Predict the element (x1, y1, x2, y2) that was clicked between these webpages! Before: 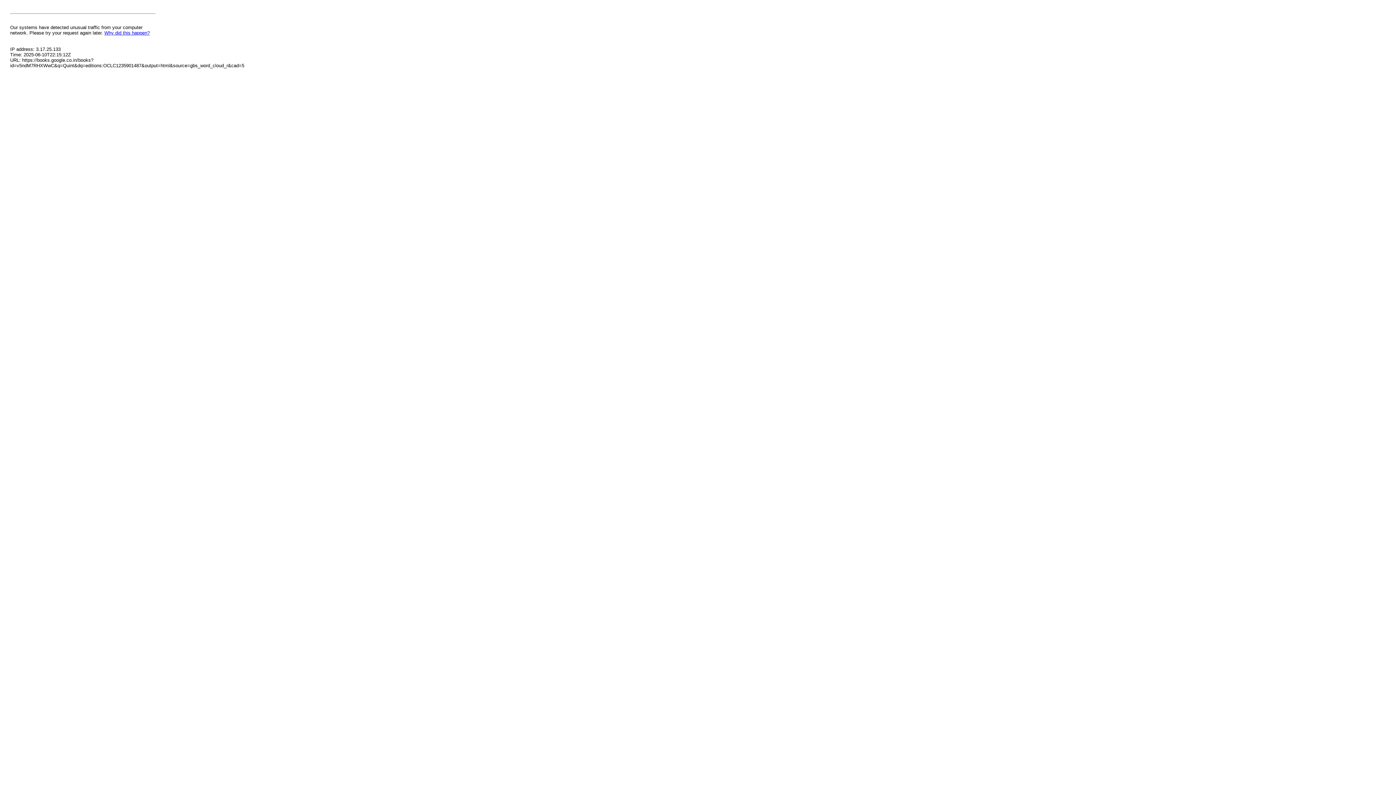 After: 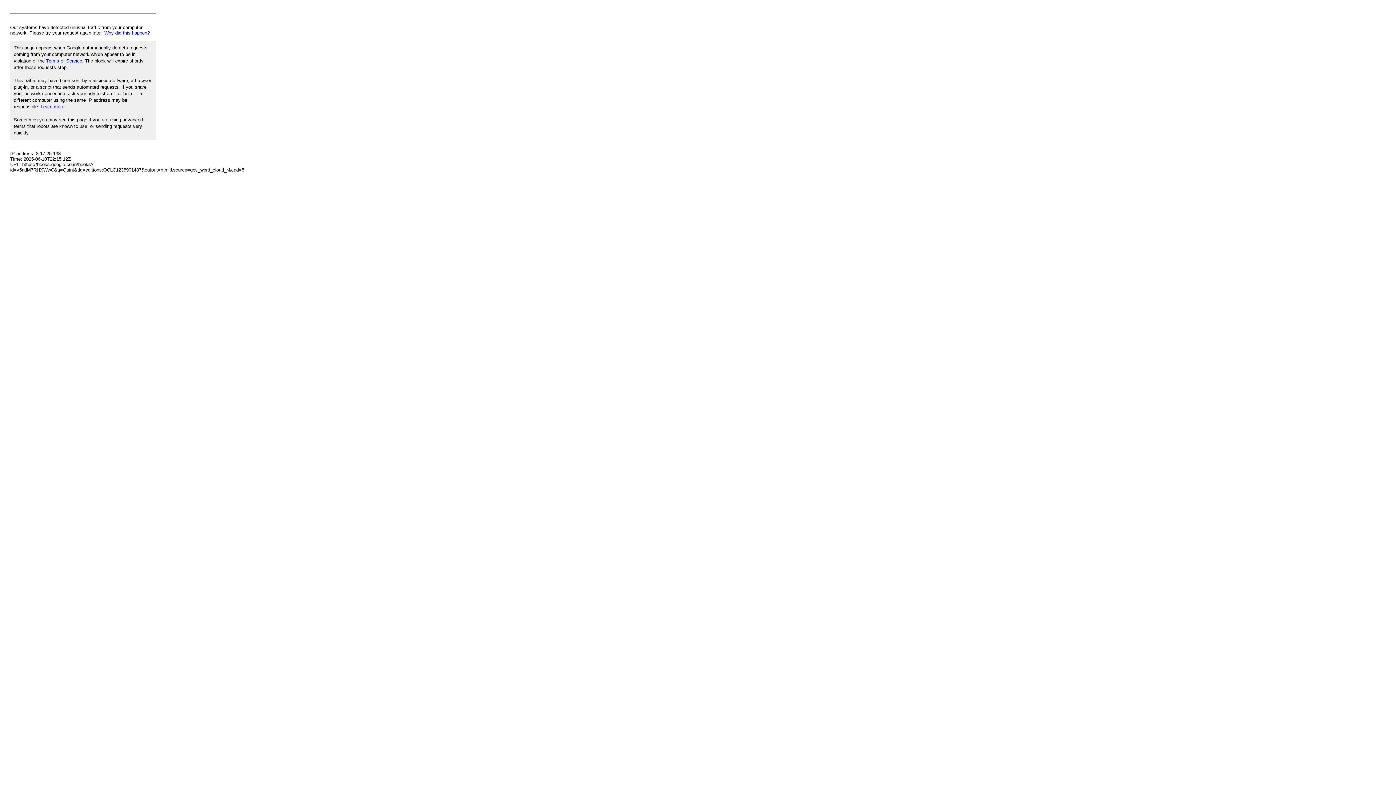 Action: bbox: (104, 30, 149, 35) label: Why did this happen?